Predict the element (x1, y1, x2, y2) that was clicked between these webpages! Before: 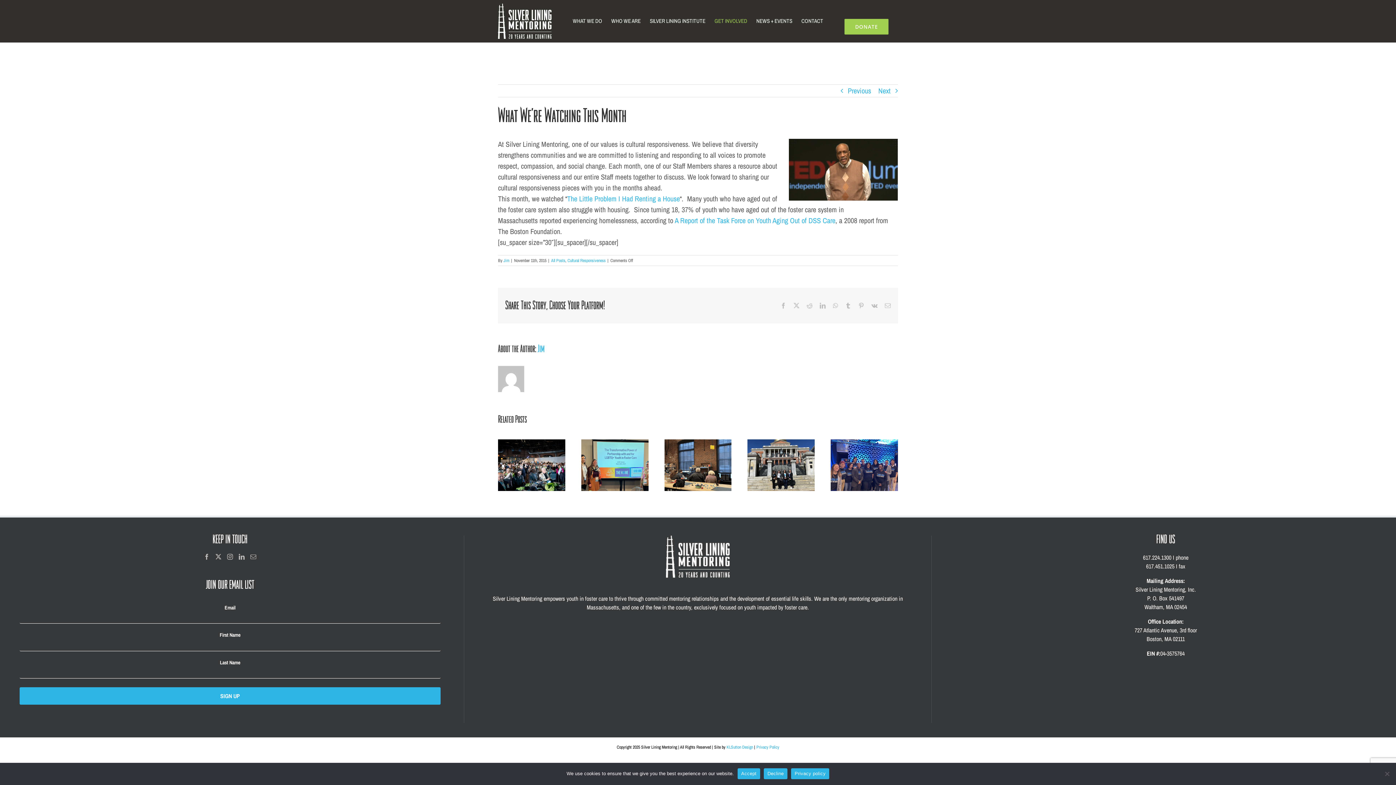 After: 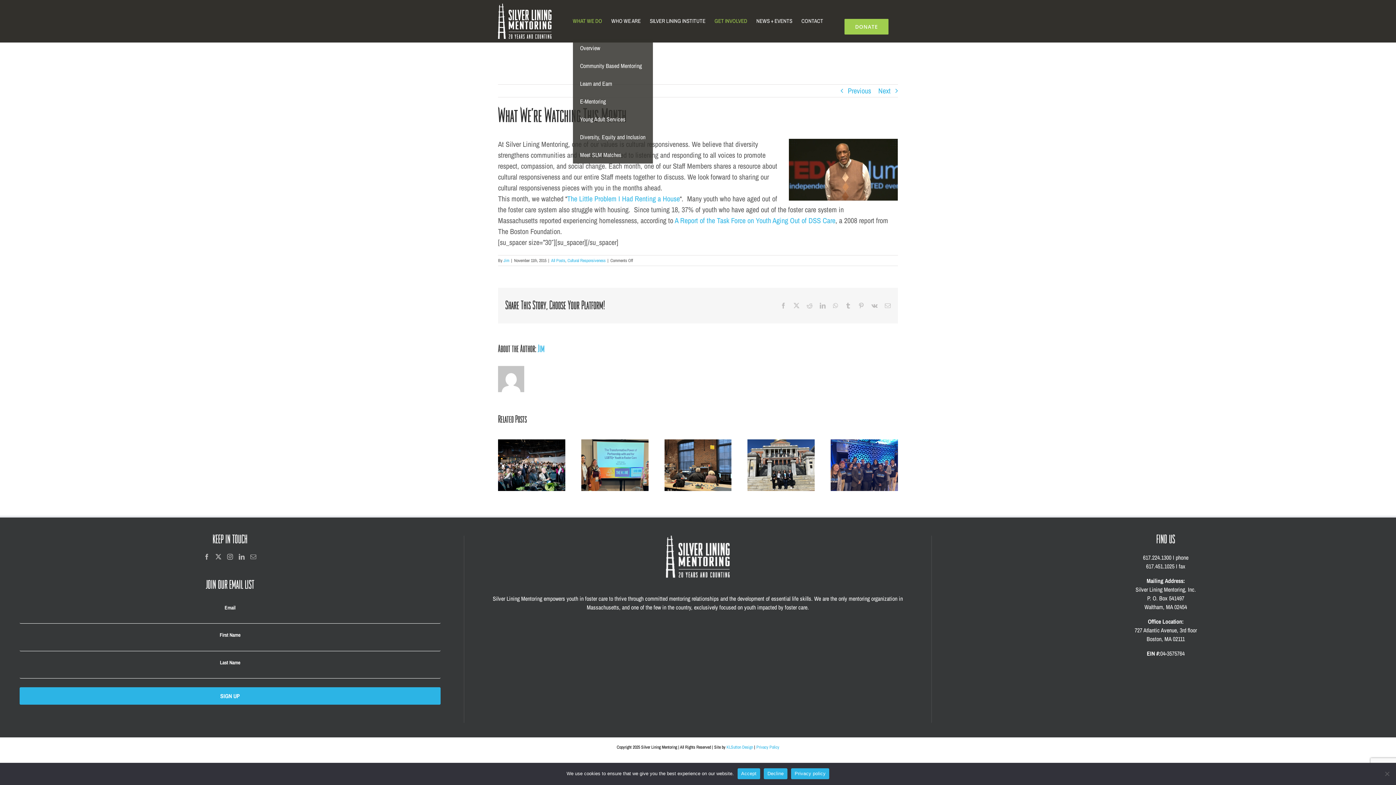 Action: label: WHAT WE DO bbox: (572, 10, 602, 32)